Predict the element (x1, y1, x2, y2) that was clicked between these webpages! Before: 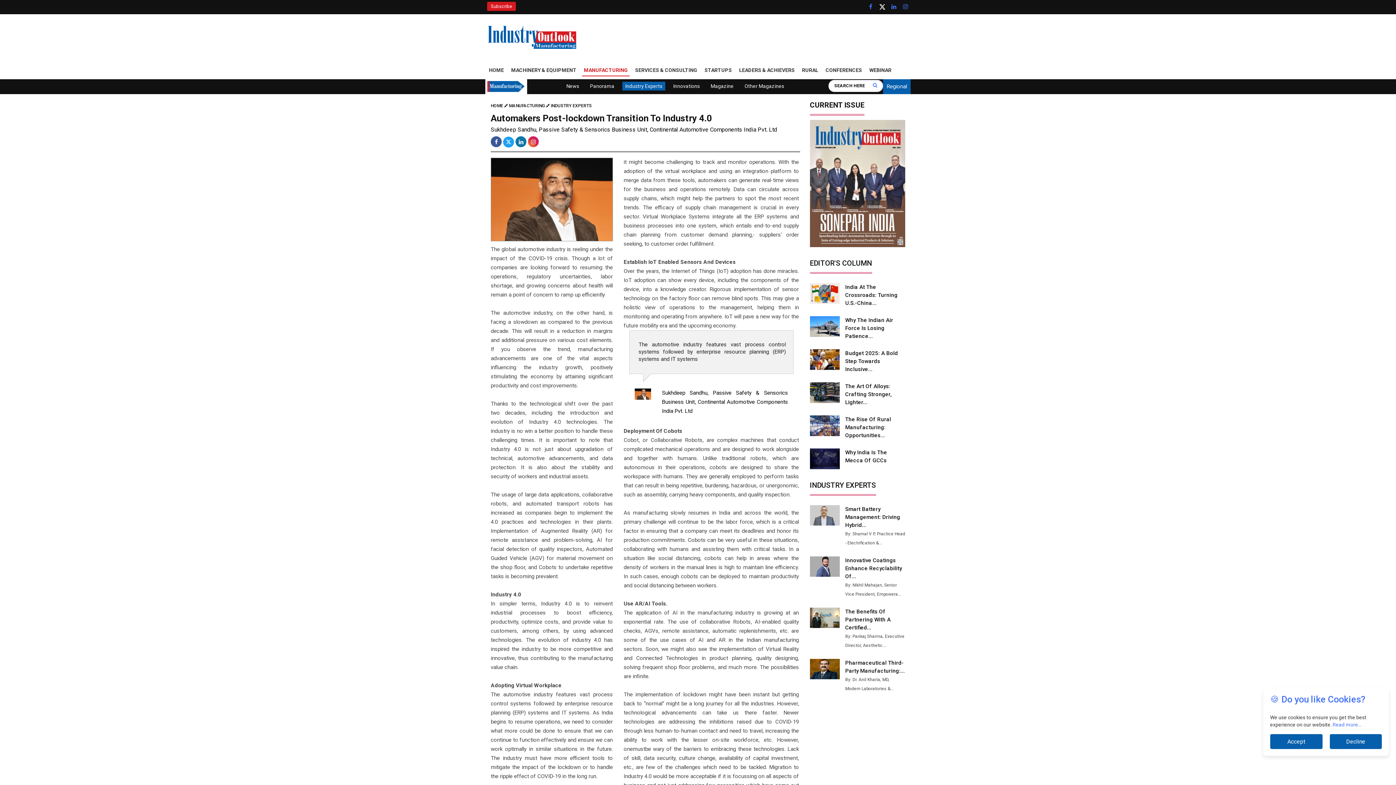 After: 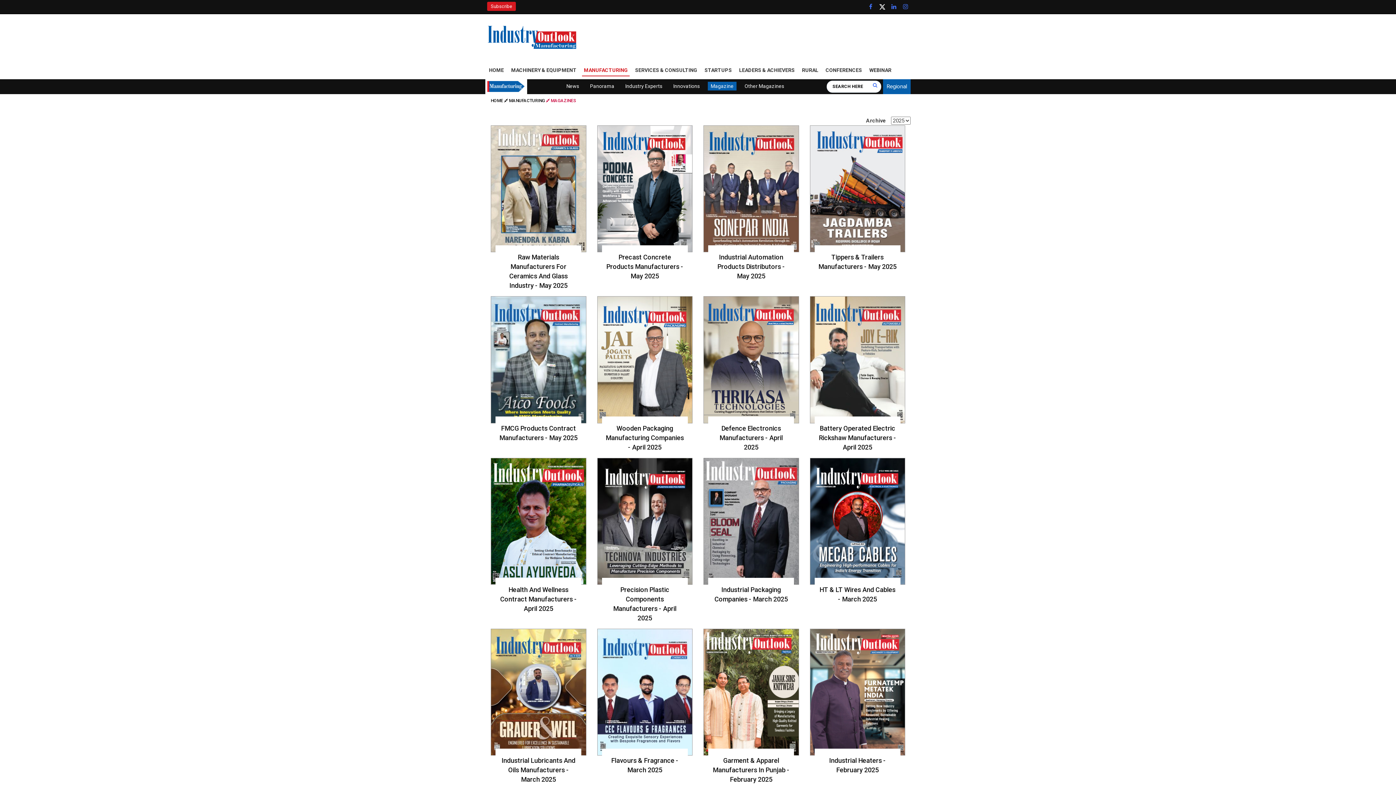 Action: label: Magazine bbox: (708, 81, 736, 90)